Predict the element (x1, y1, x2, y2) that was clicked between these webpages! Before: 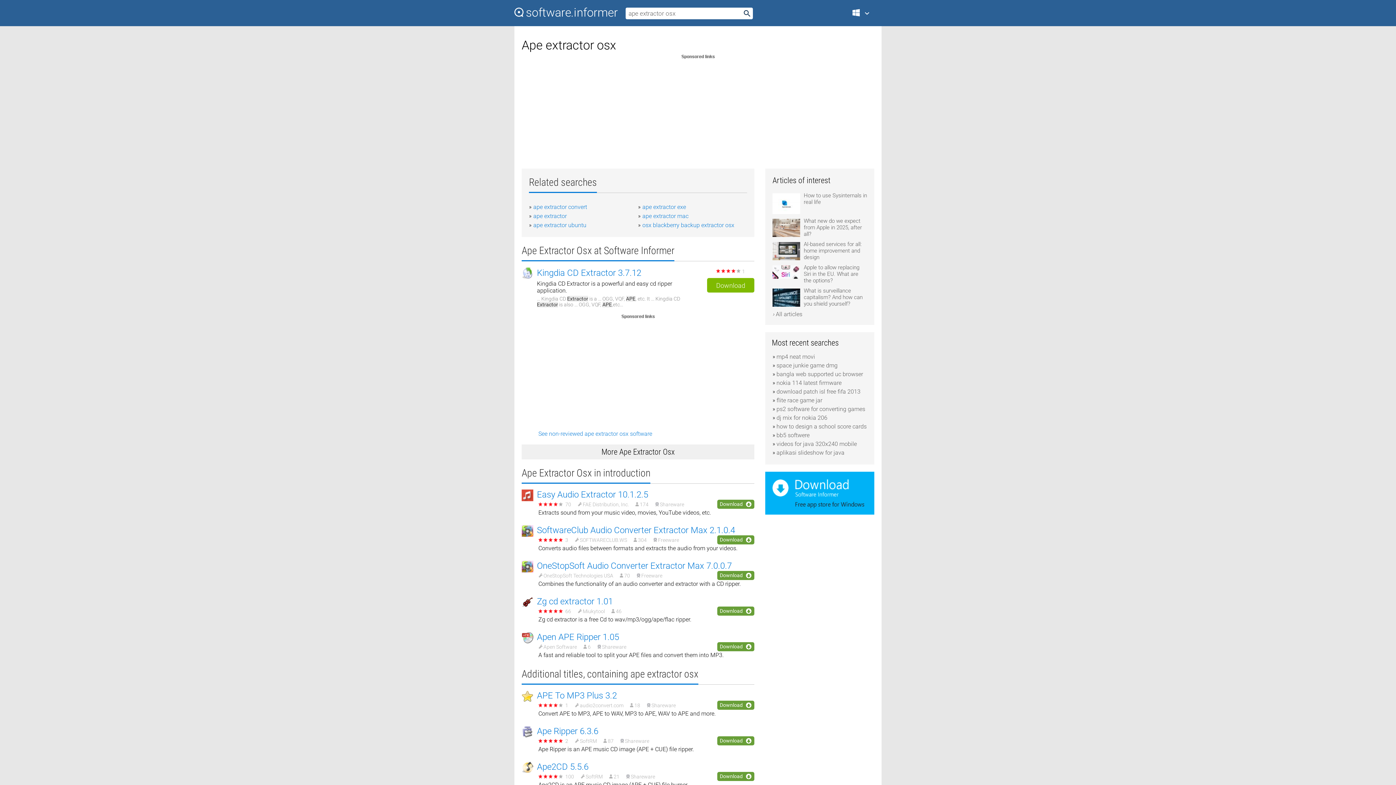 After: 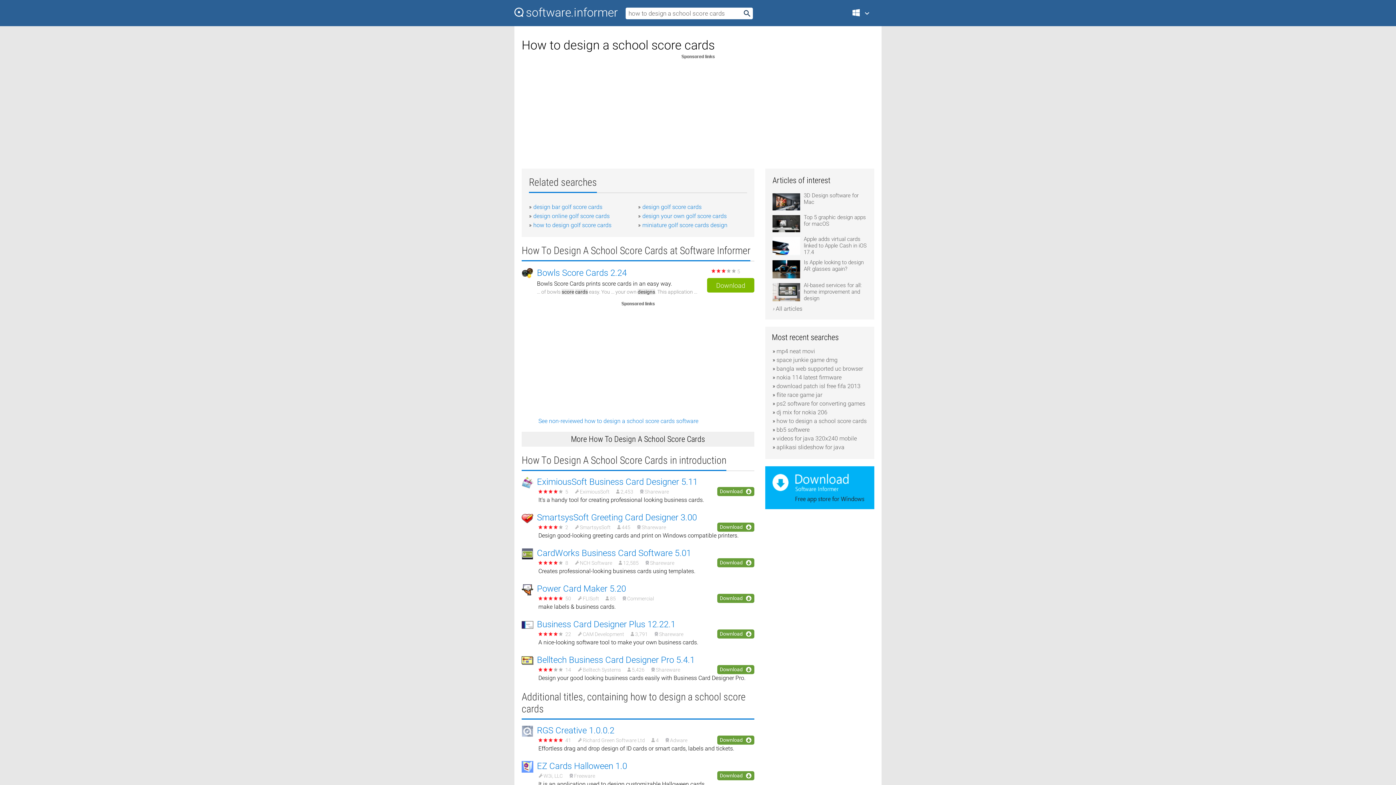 Action: bbox: (776, 423, 866, 430) label: how to design a school score cards